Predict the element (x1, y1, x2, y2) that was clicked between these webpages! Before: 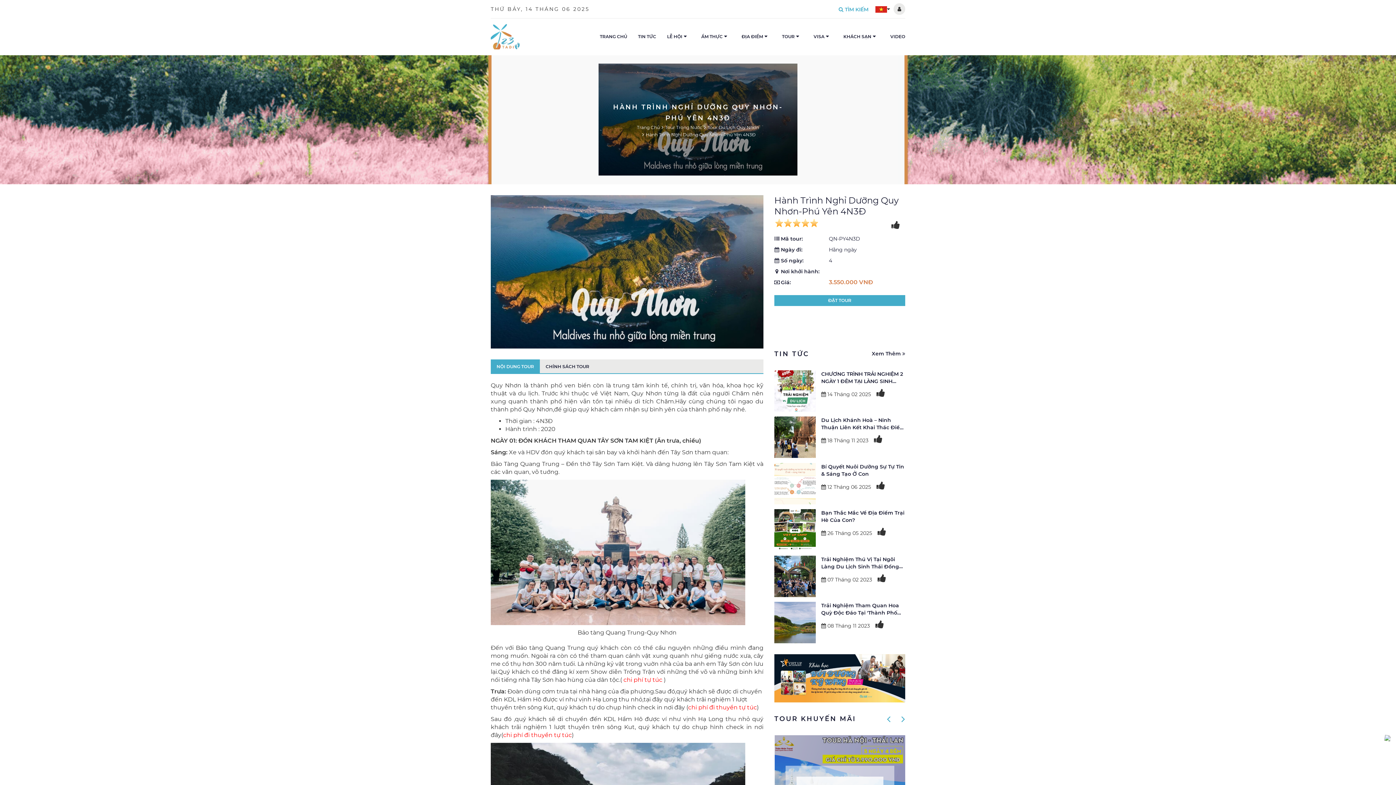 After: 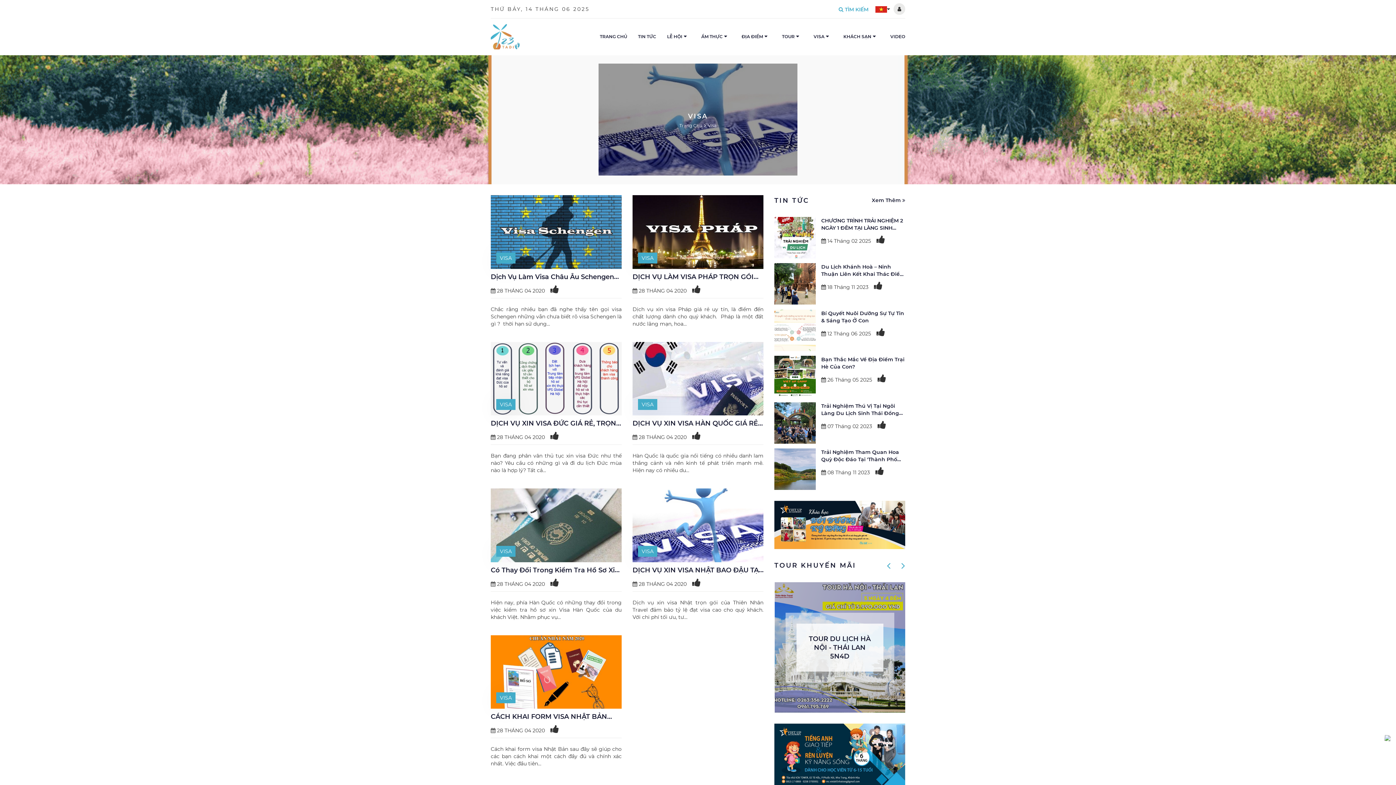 Action: label: VISA bbox: (808, 18, 824, 55)